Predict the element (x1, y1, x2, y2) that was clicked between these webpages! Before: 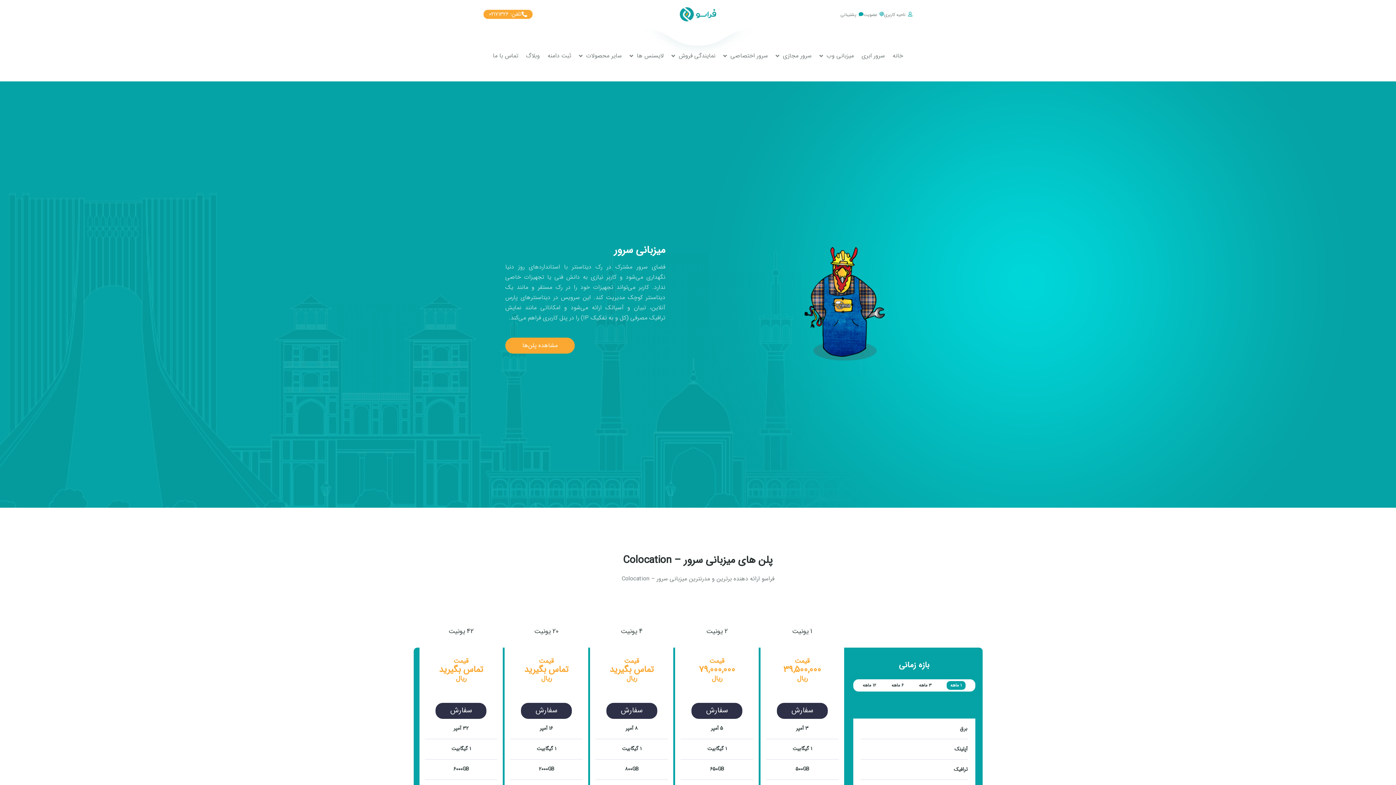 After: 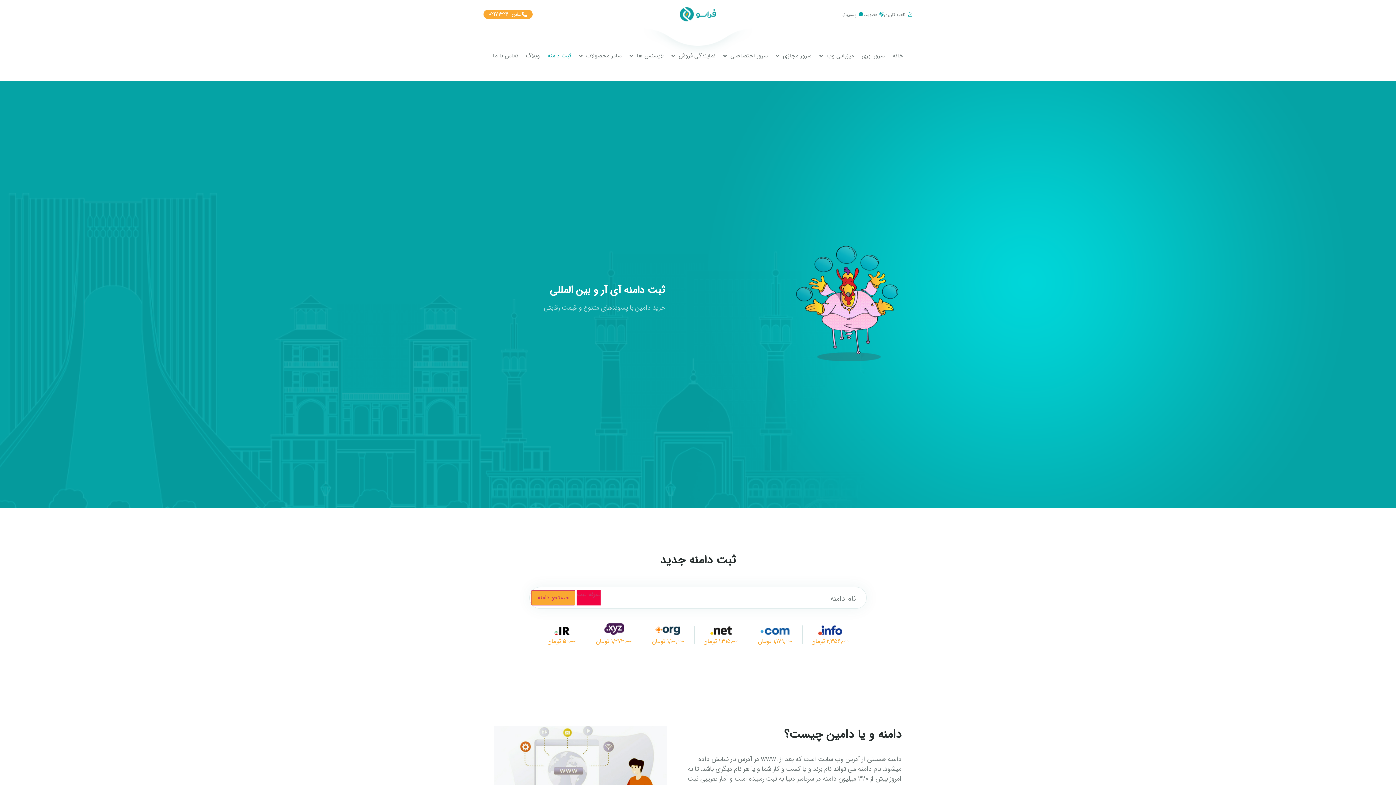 Action: label: ثبت دامنه bbox: (545, 48, 573, 63)